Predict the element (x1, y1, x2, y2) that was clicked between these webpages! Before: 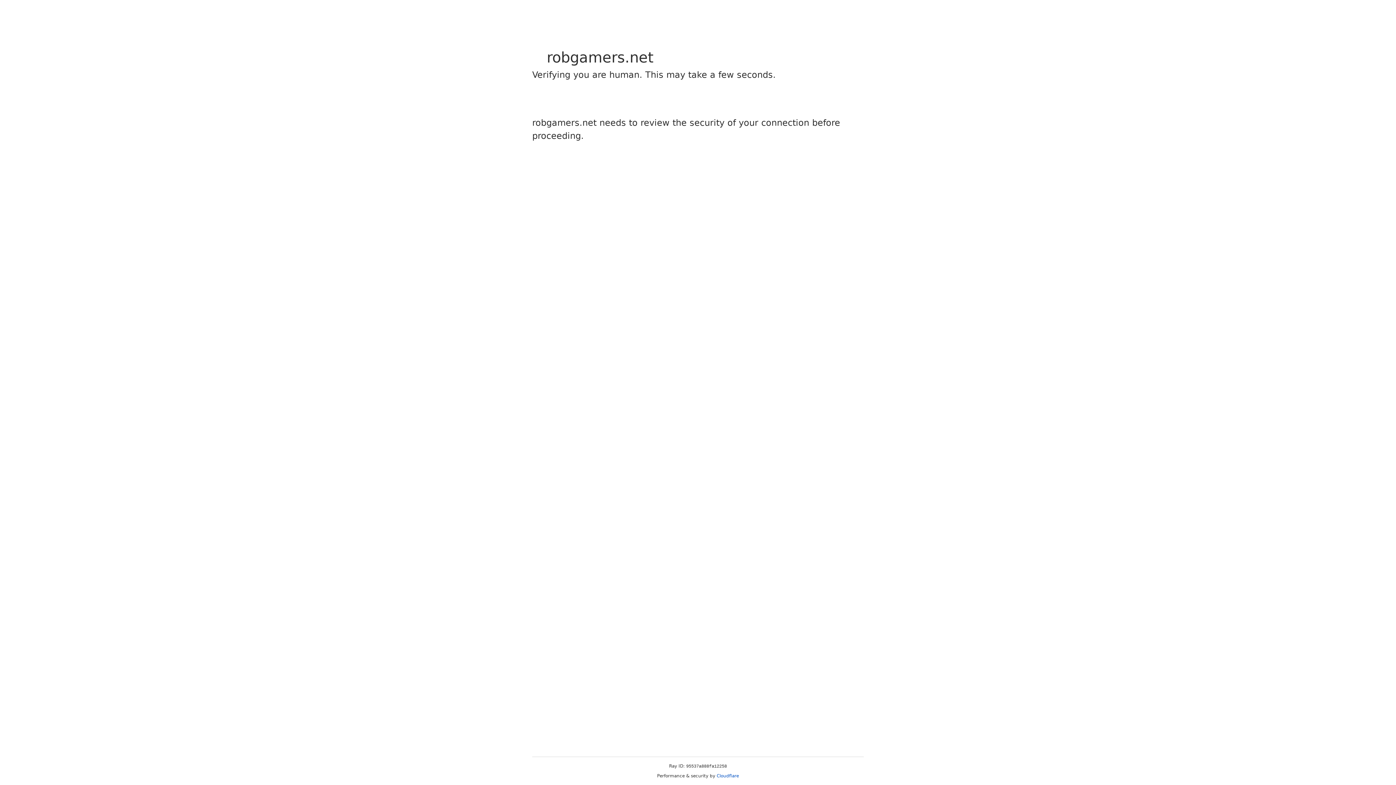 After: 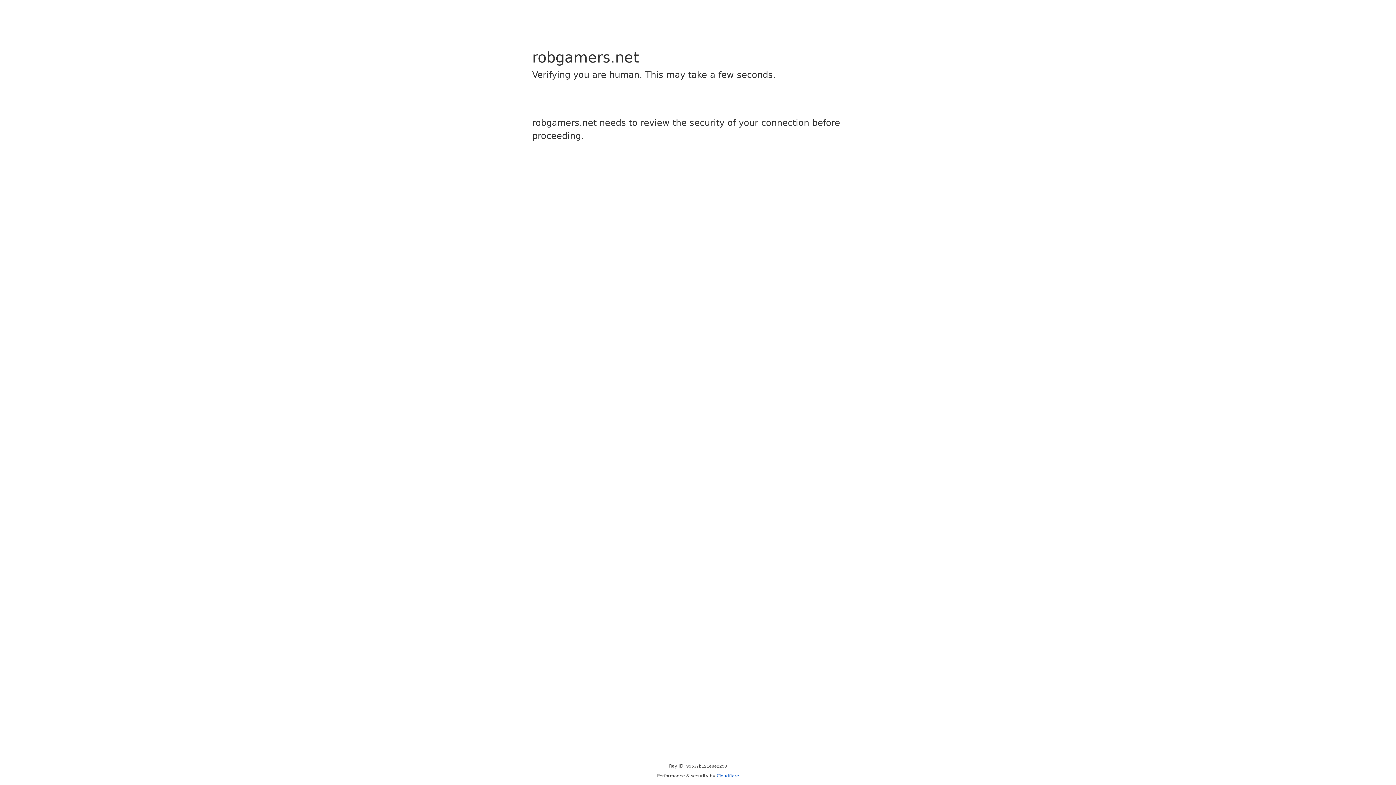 Action: bbox: (716, 773, 739, 778) label: Cloudflare